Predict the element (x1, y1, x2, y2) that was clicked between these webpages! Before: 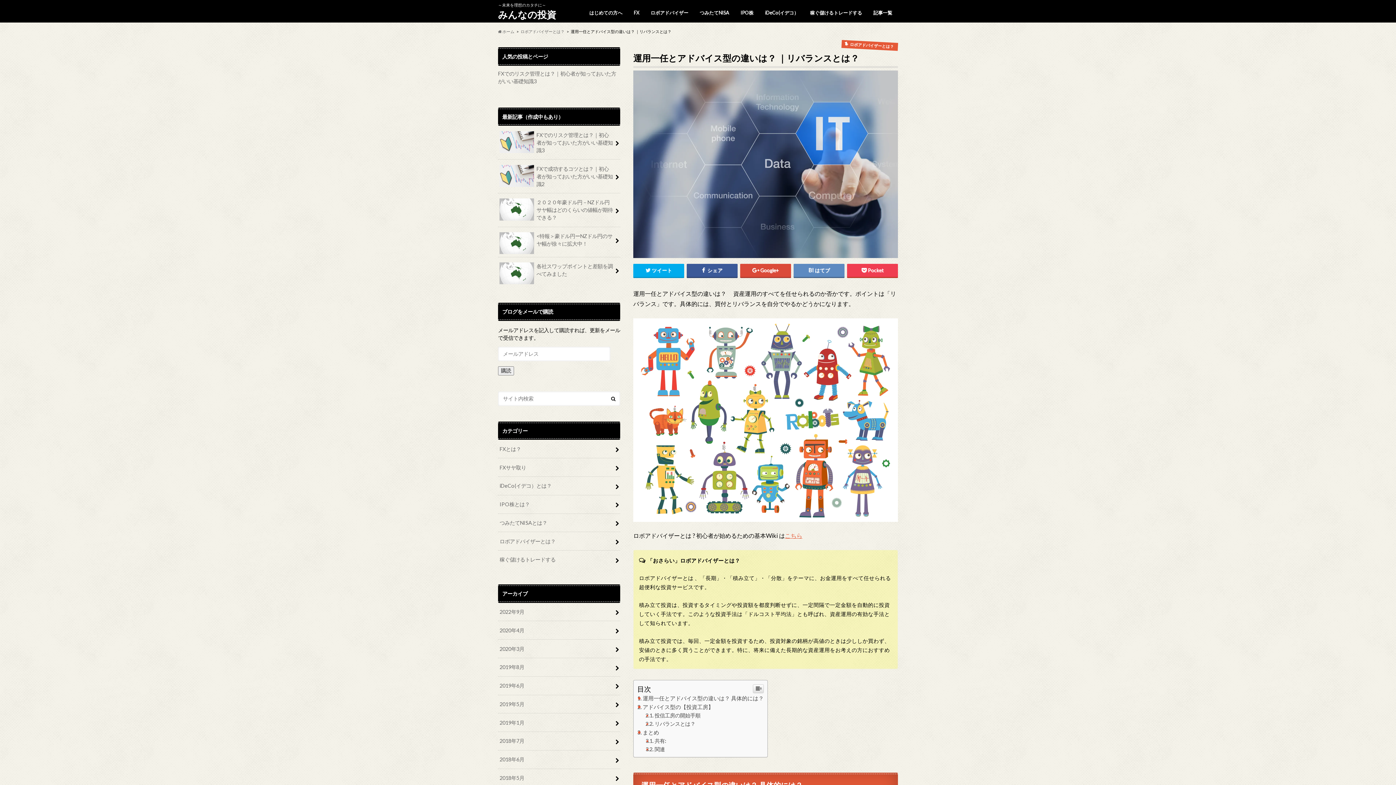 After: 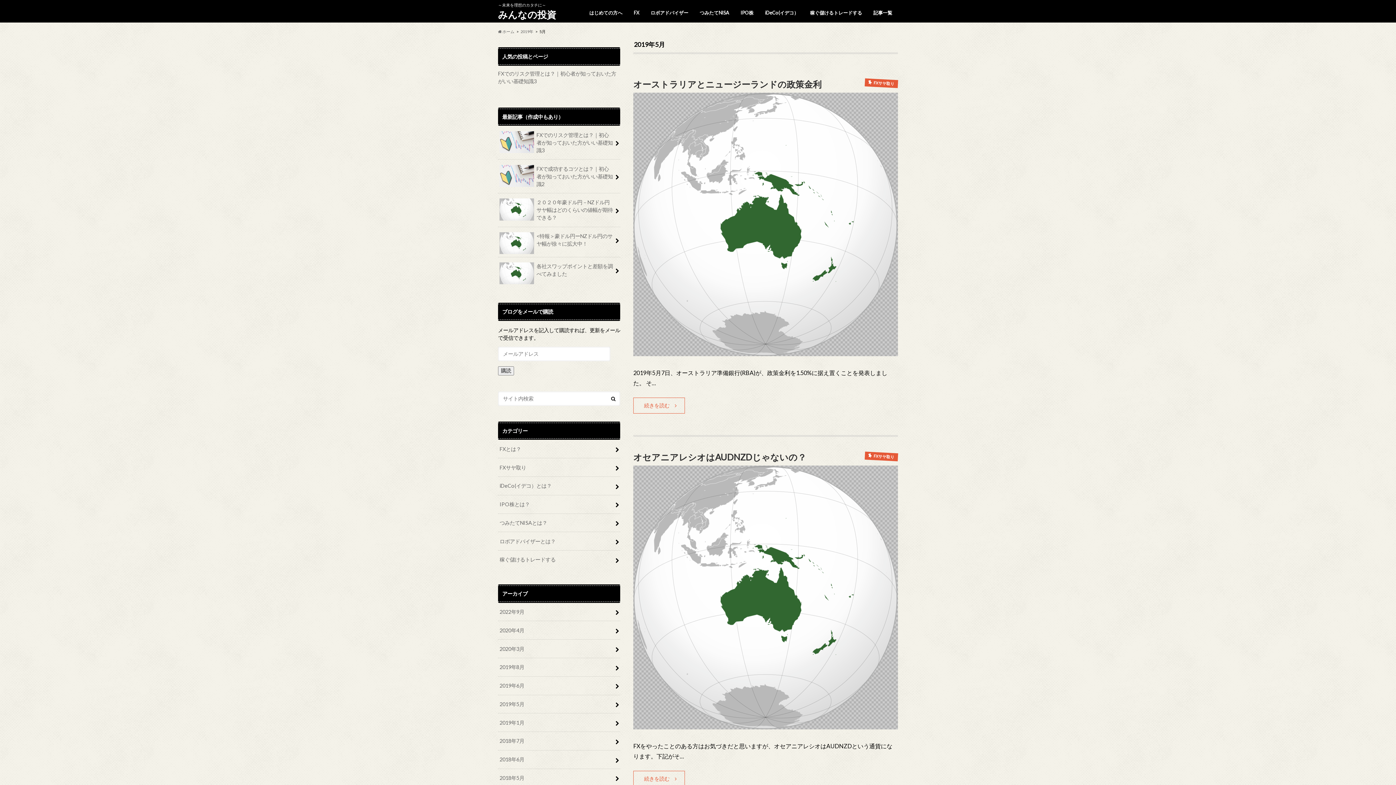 Action: label: 2019年5月 bbox: (498, 695, 620, 713)